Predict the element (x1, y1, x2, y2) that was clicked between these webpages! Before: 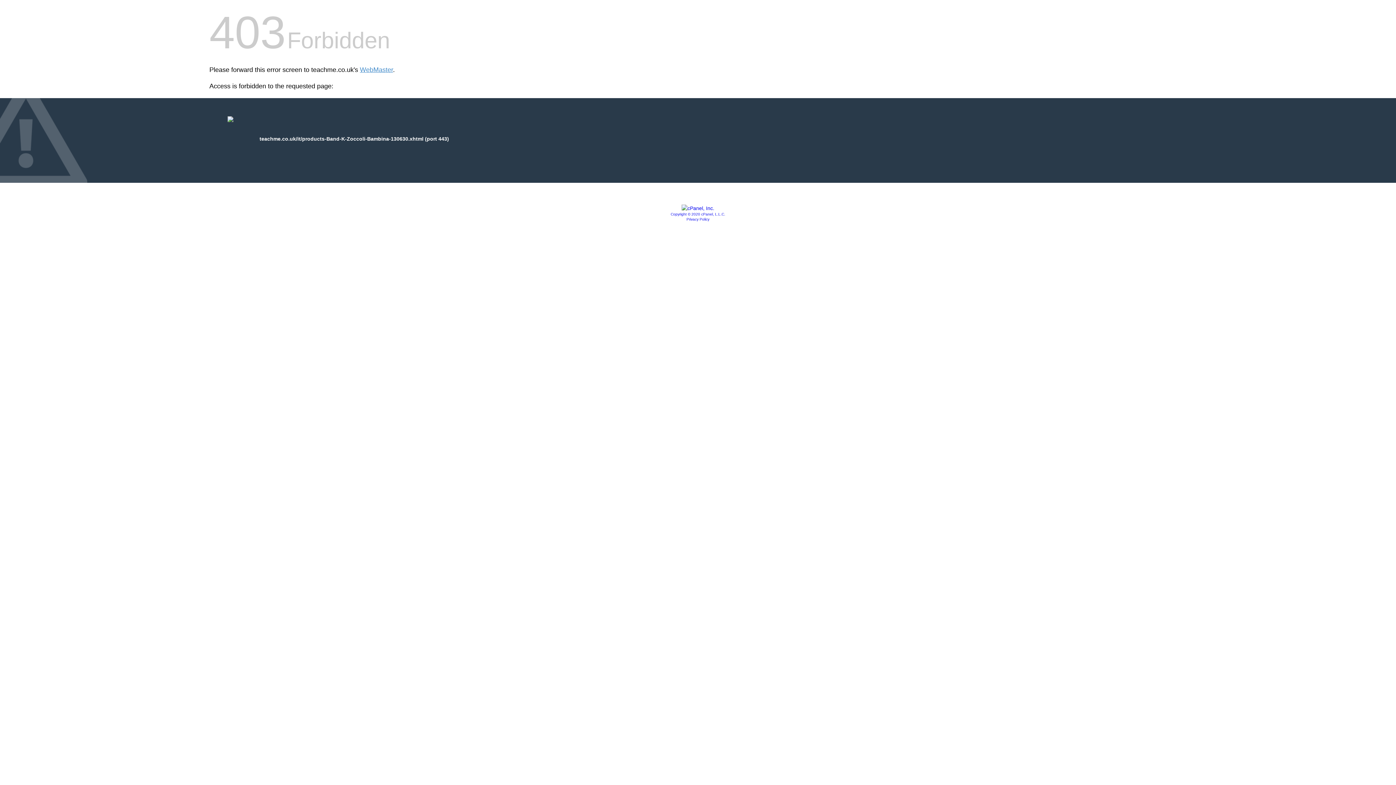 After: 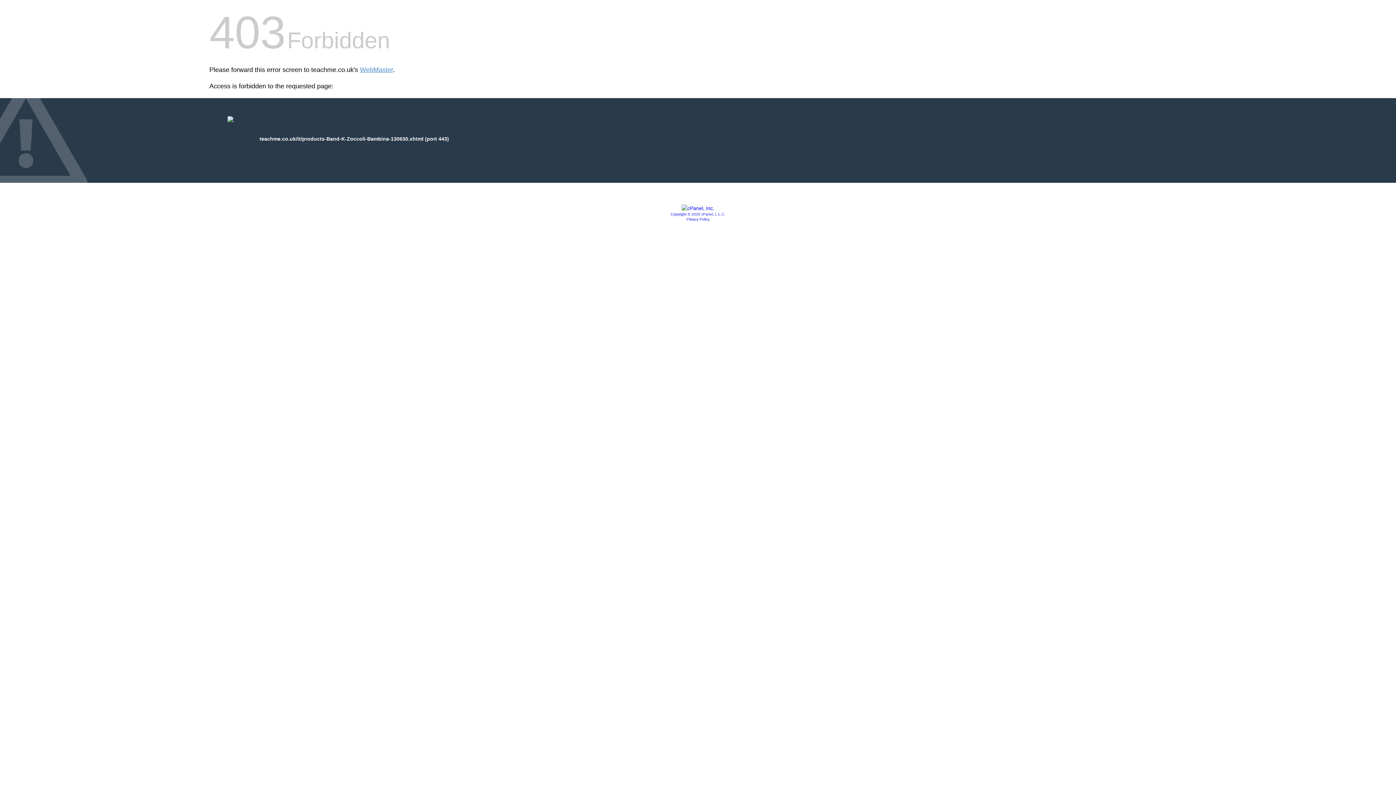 Action: bbox: (670, 212, 725, 216) label: Copyright © 2020 cPanel, L.L.C.